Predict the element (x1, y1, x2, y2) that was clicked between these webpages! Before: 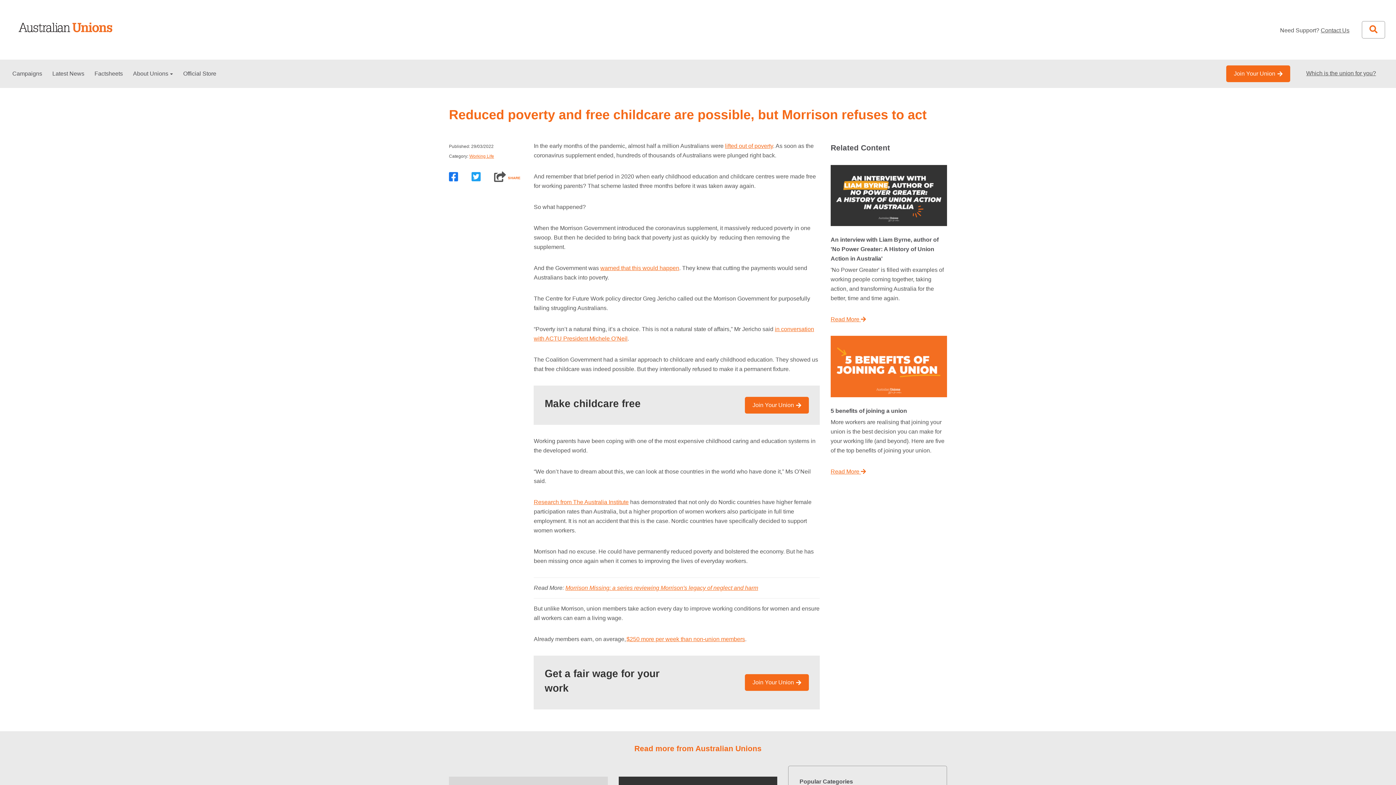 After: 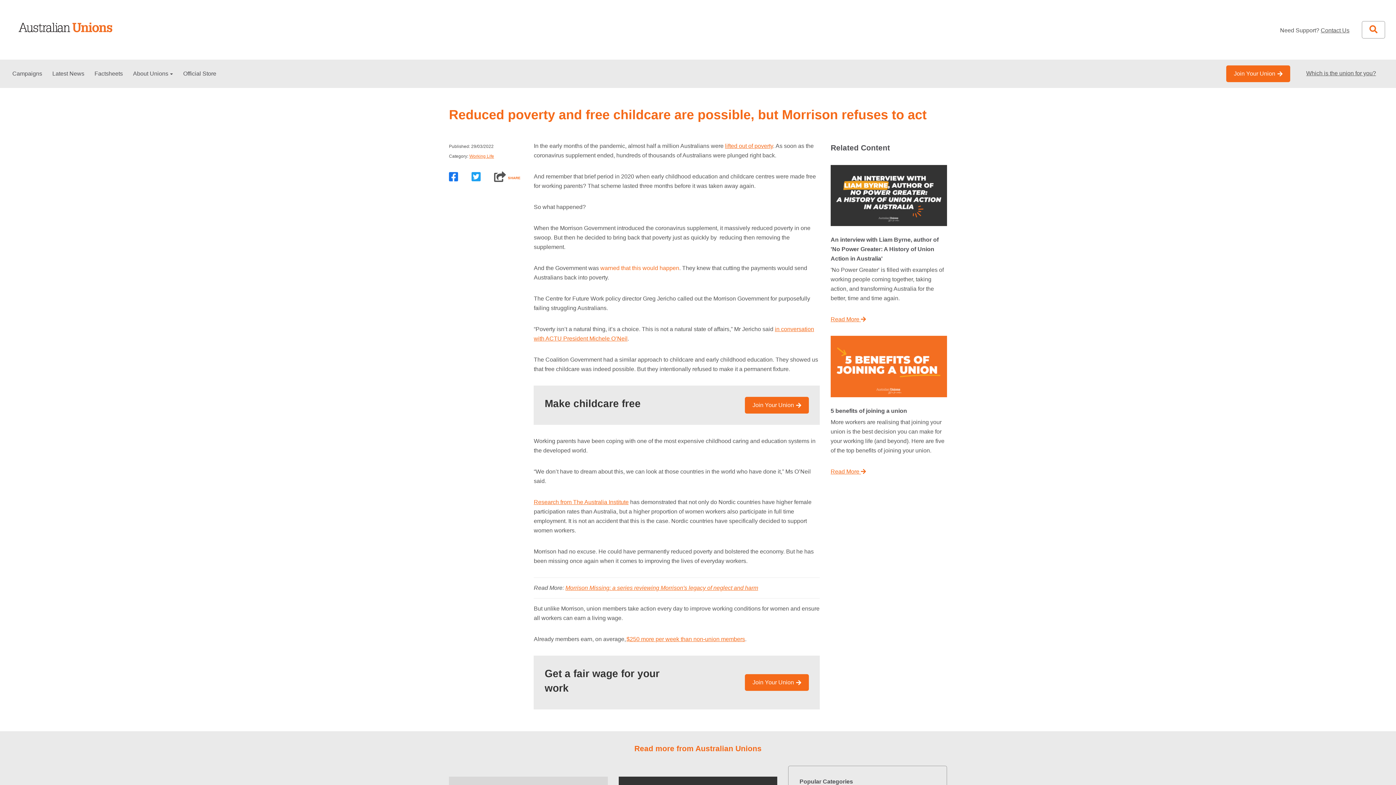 Action: bbox: (600, 265, 679, 271) label: warned that this would happen